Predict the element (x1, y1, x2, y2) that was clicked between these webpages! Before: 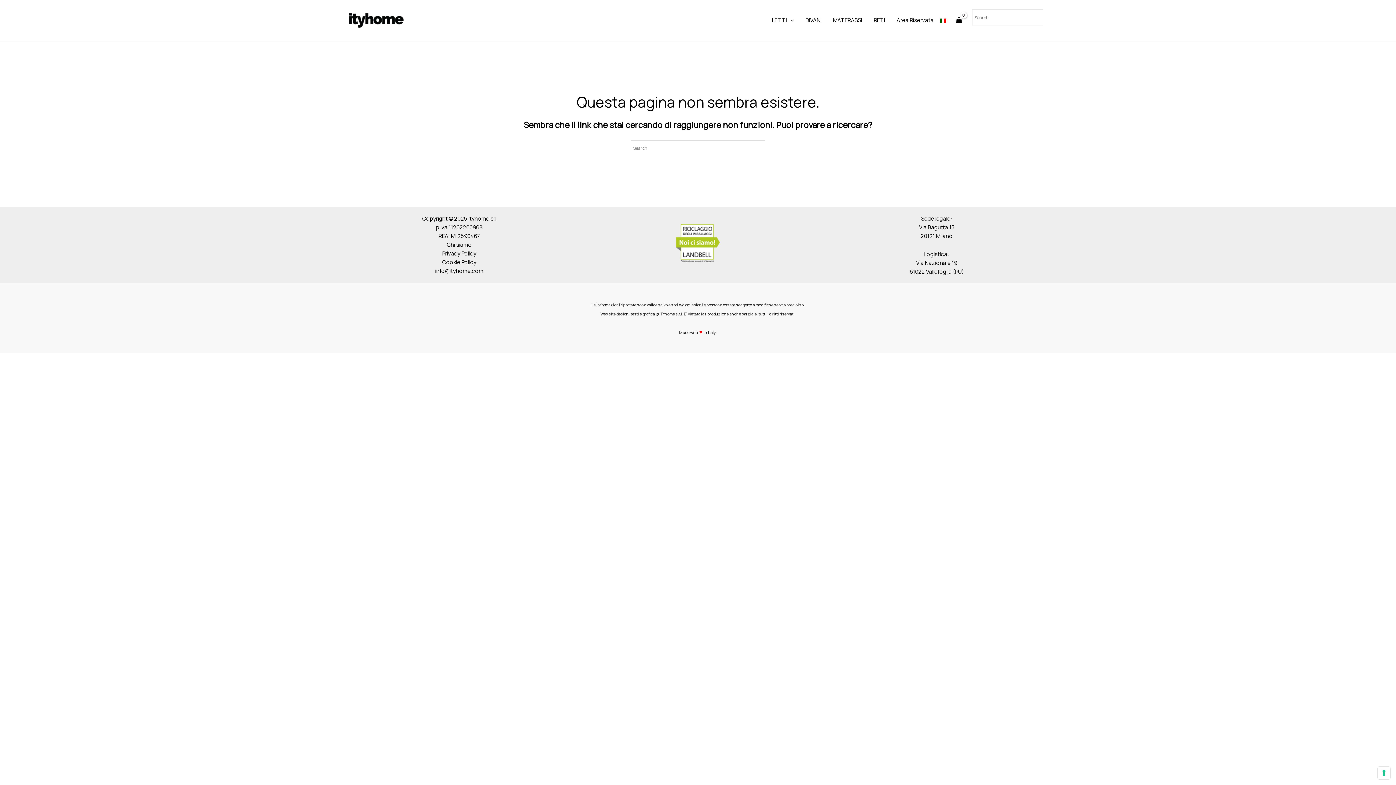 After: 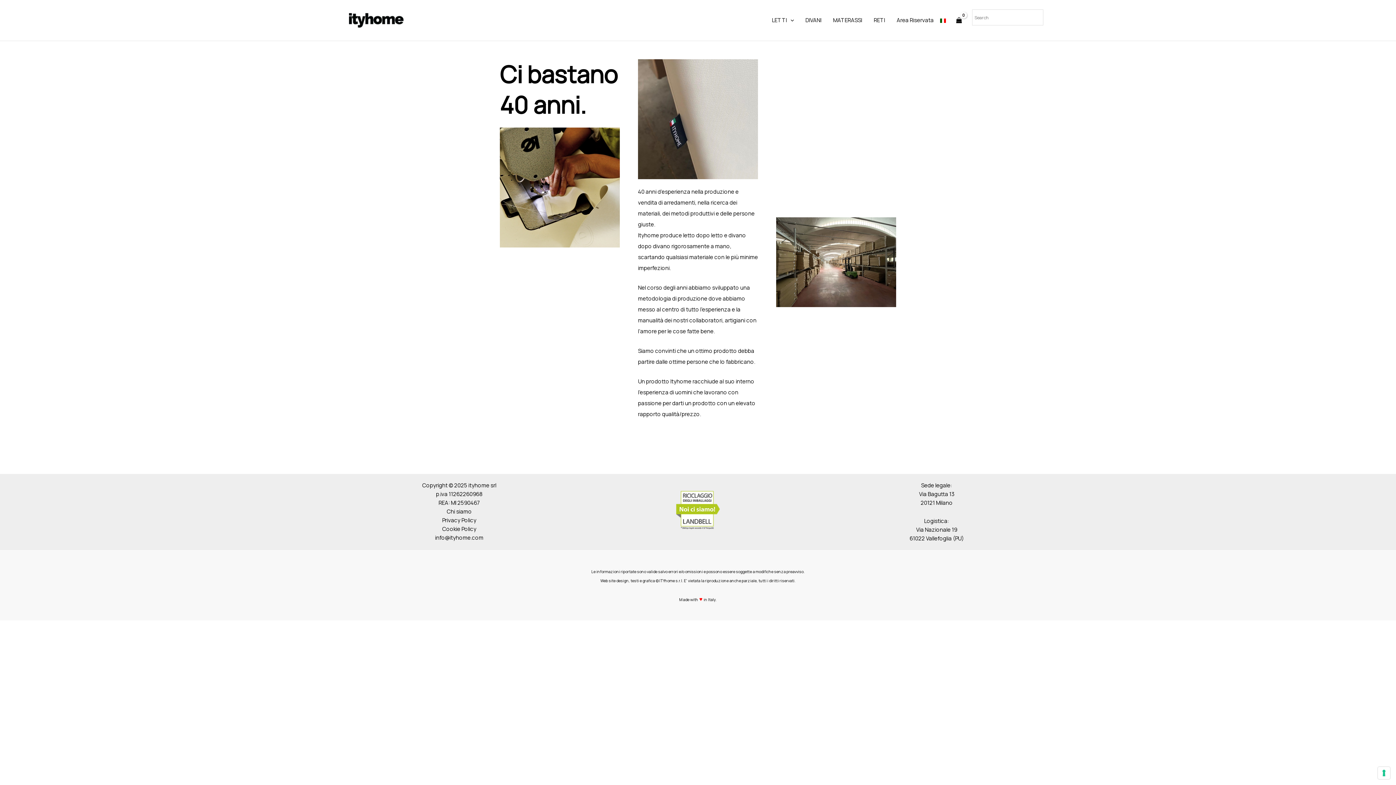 Action: label: Chi siamo bbox: (446, 241, 471, 248)